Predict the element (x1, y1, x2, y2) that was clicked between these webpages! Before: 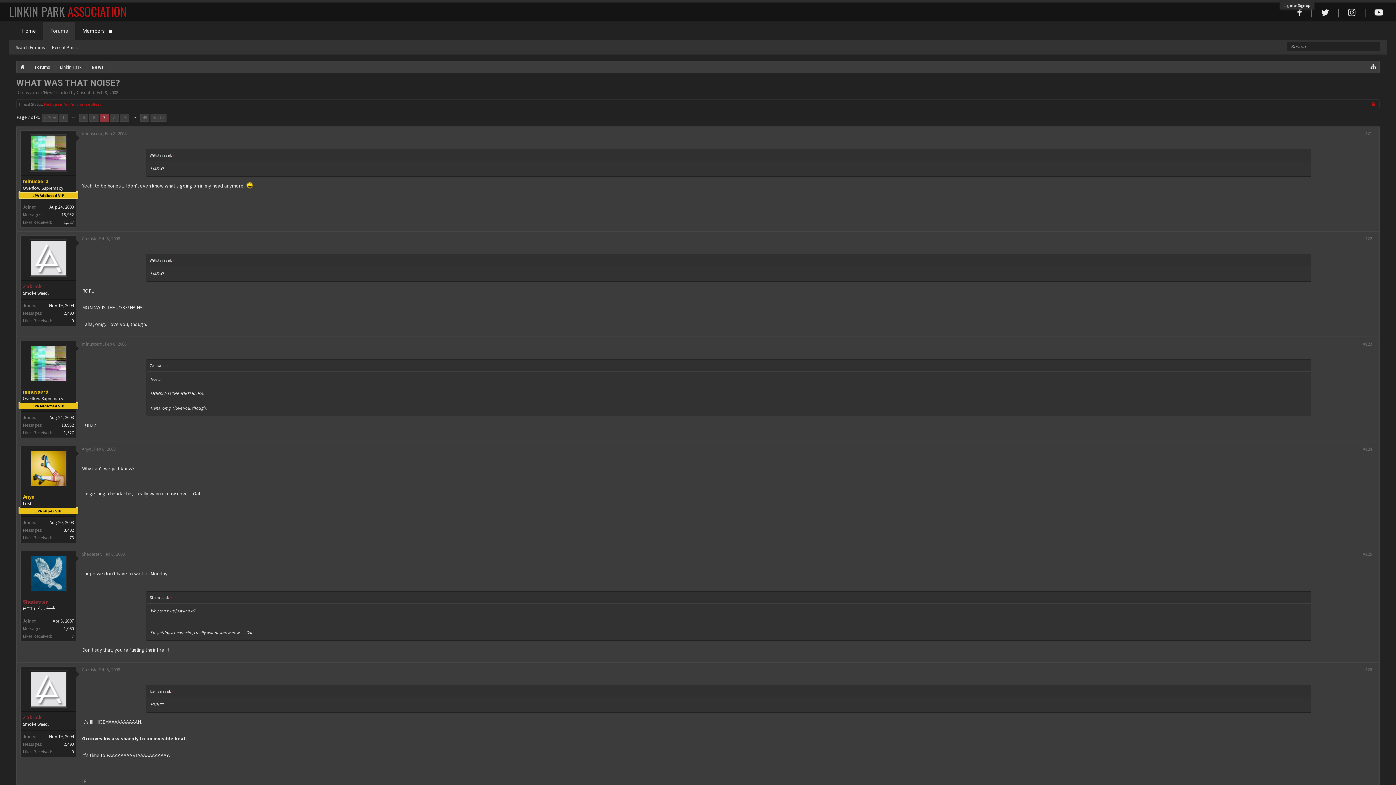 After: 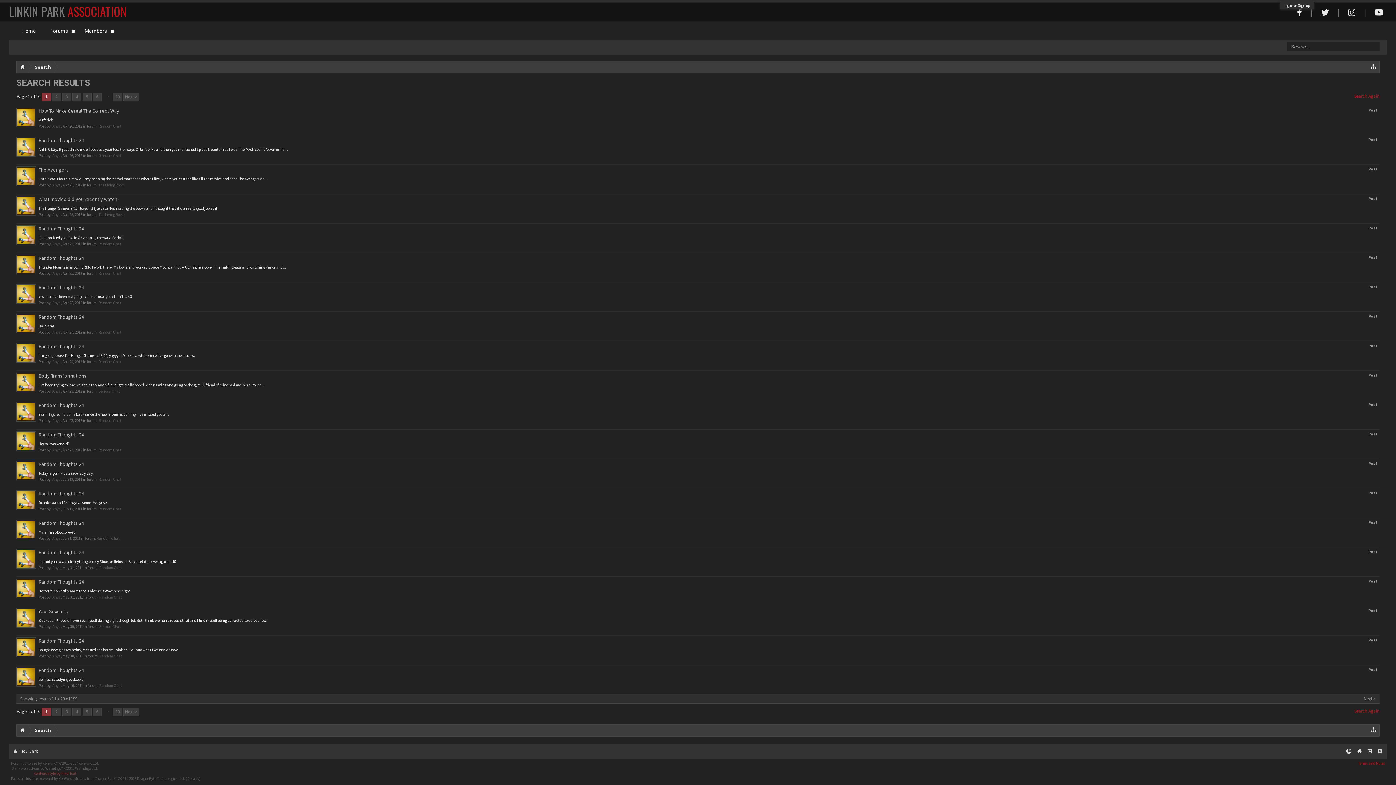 Action: label: 8,492 bbox: (63, 527, 73, 533)